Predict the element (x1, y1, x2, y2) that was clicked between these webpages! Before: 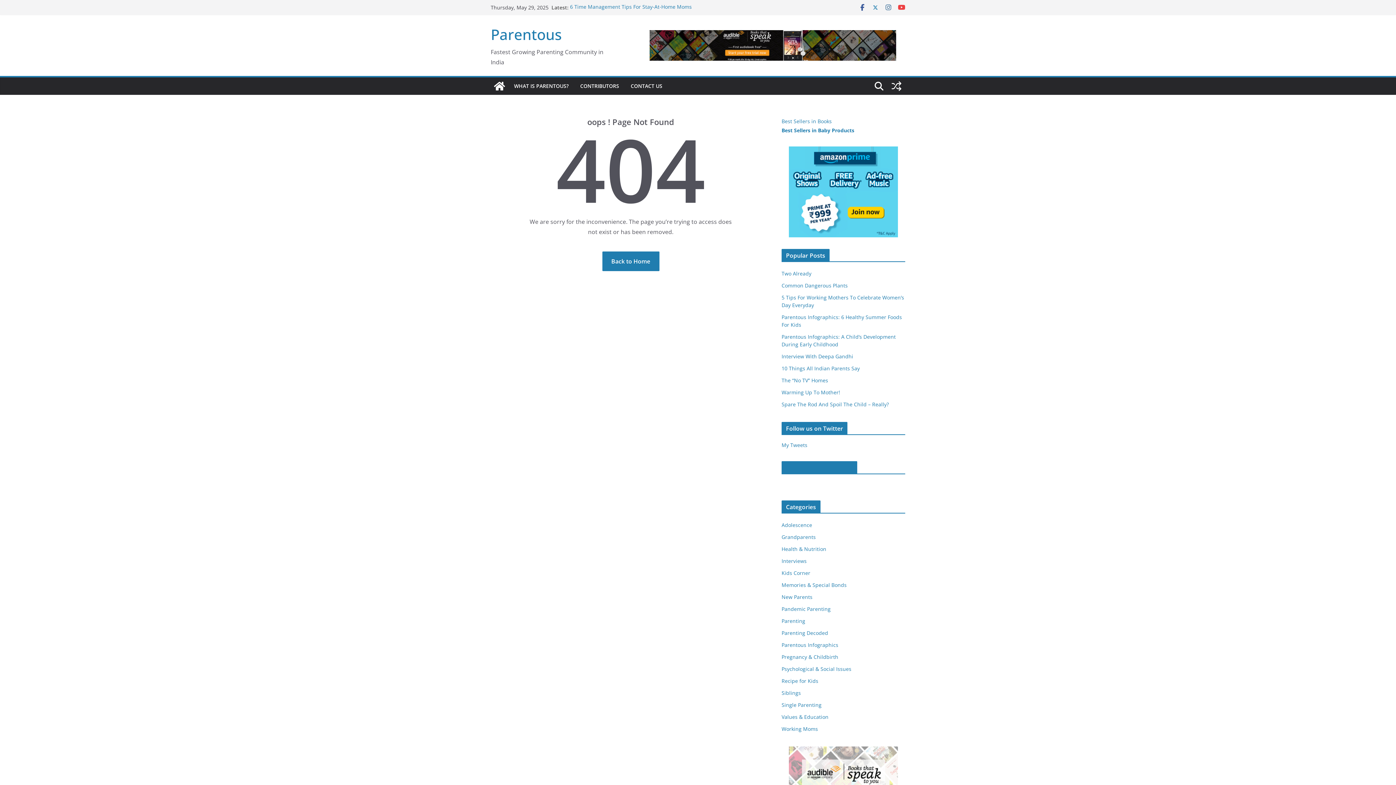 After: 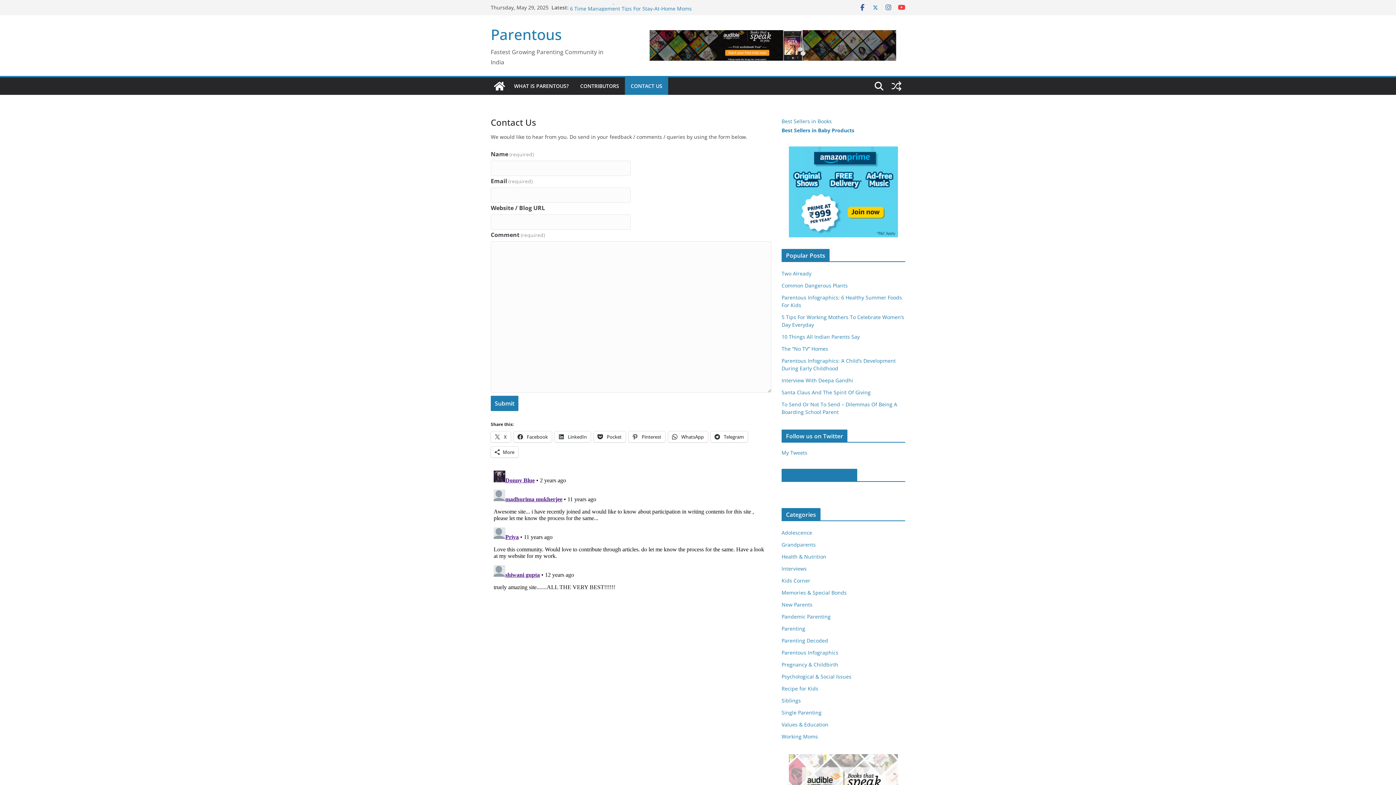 Action: bbox: (630, 81, 662, 91) label: CONTACT US